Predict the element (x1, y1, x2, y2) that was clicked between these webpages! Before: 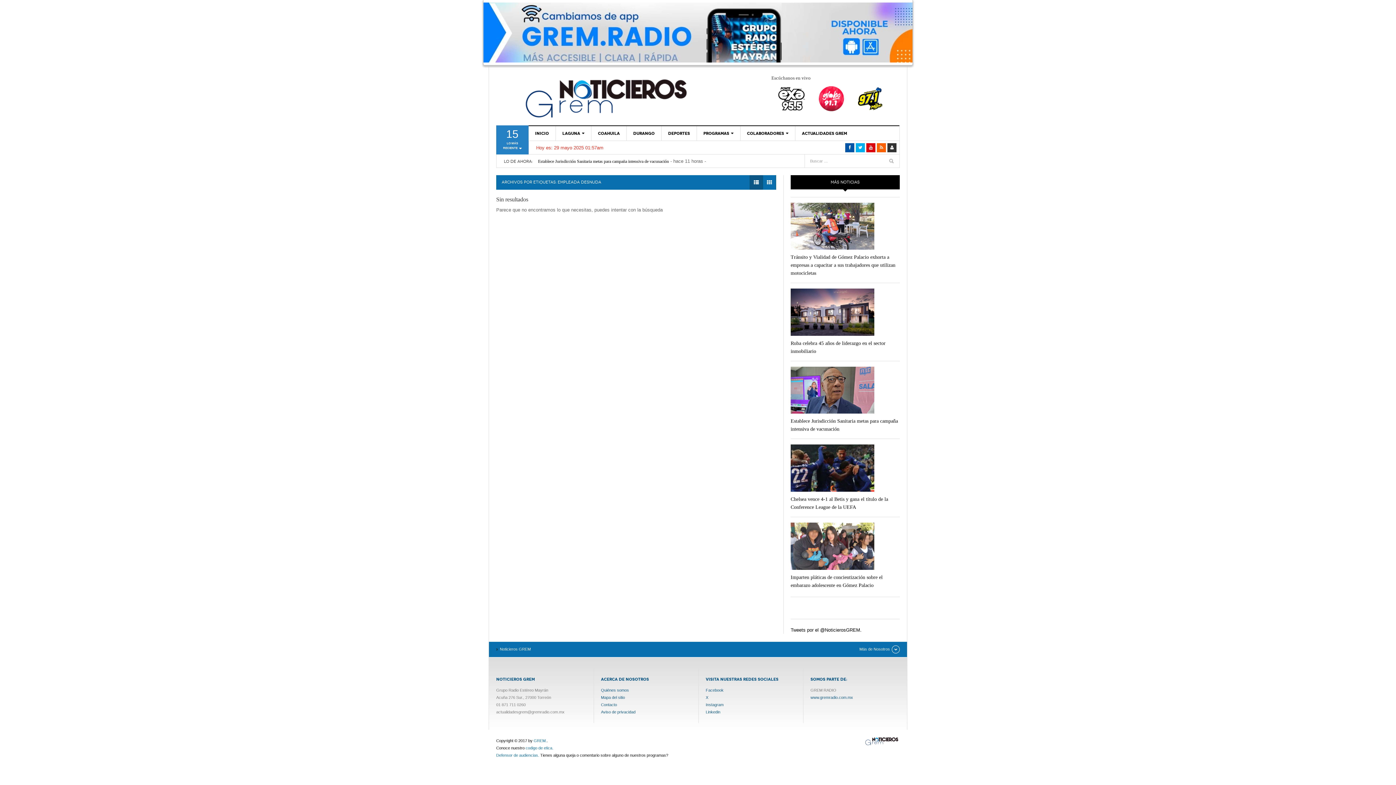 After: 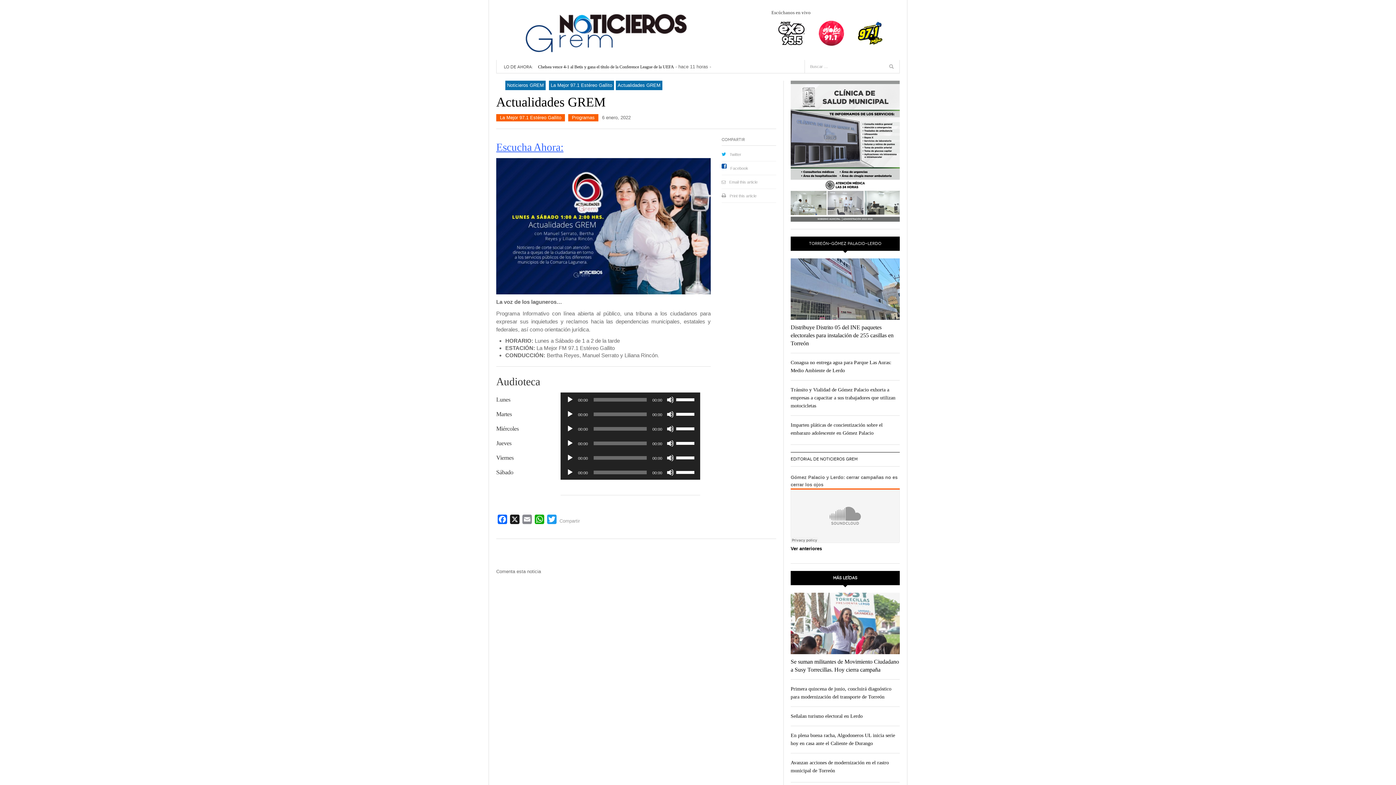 Action: bbox: (795, 126, 853, 140) label: ACTUALIDADES GREM